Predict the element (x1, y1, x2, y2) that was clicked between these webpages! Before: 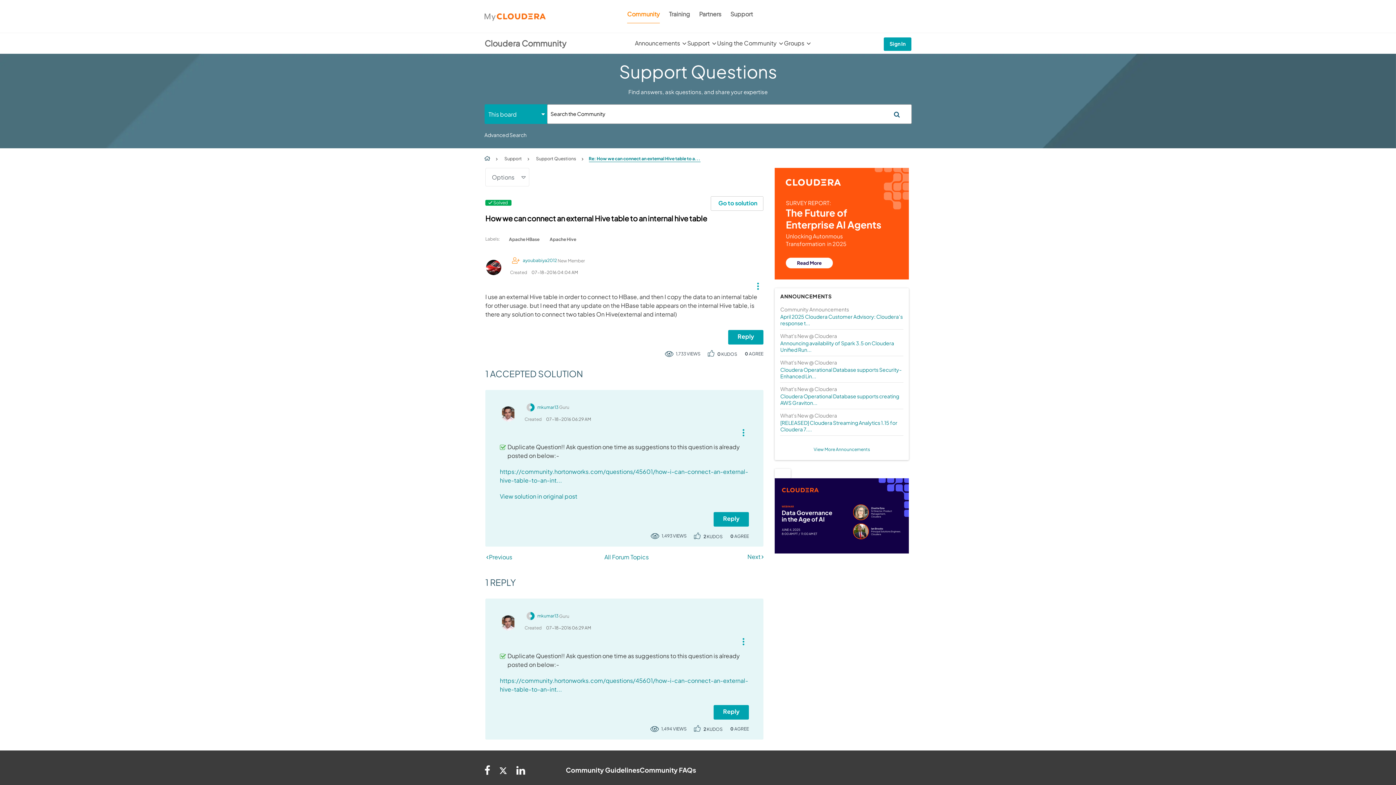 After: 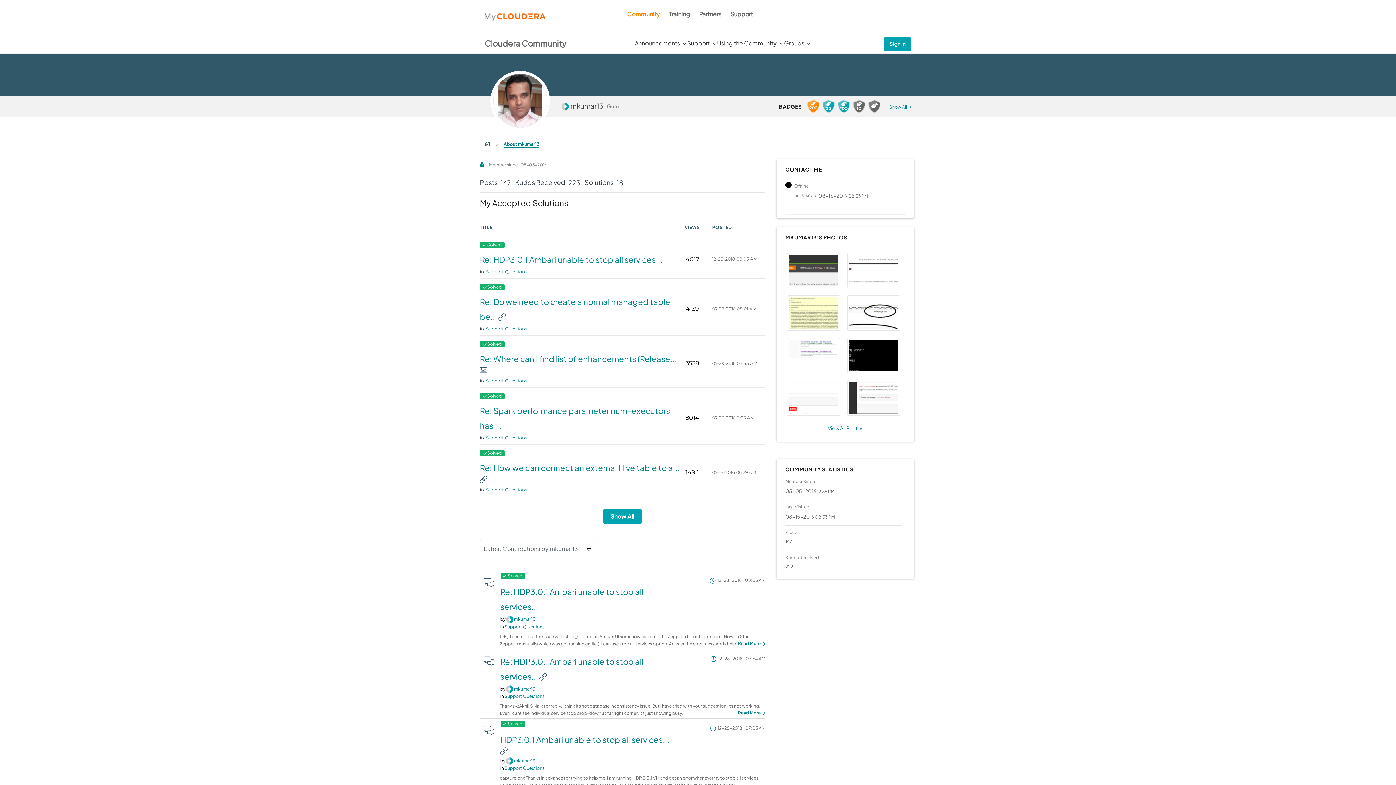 Action: label: mkumar13 bbox: (537, 612, 558, 620)